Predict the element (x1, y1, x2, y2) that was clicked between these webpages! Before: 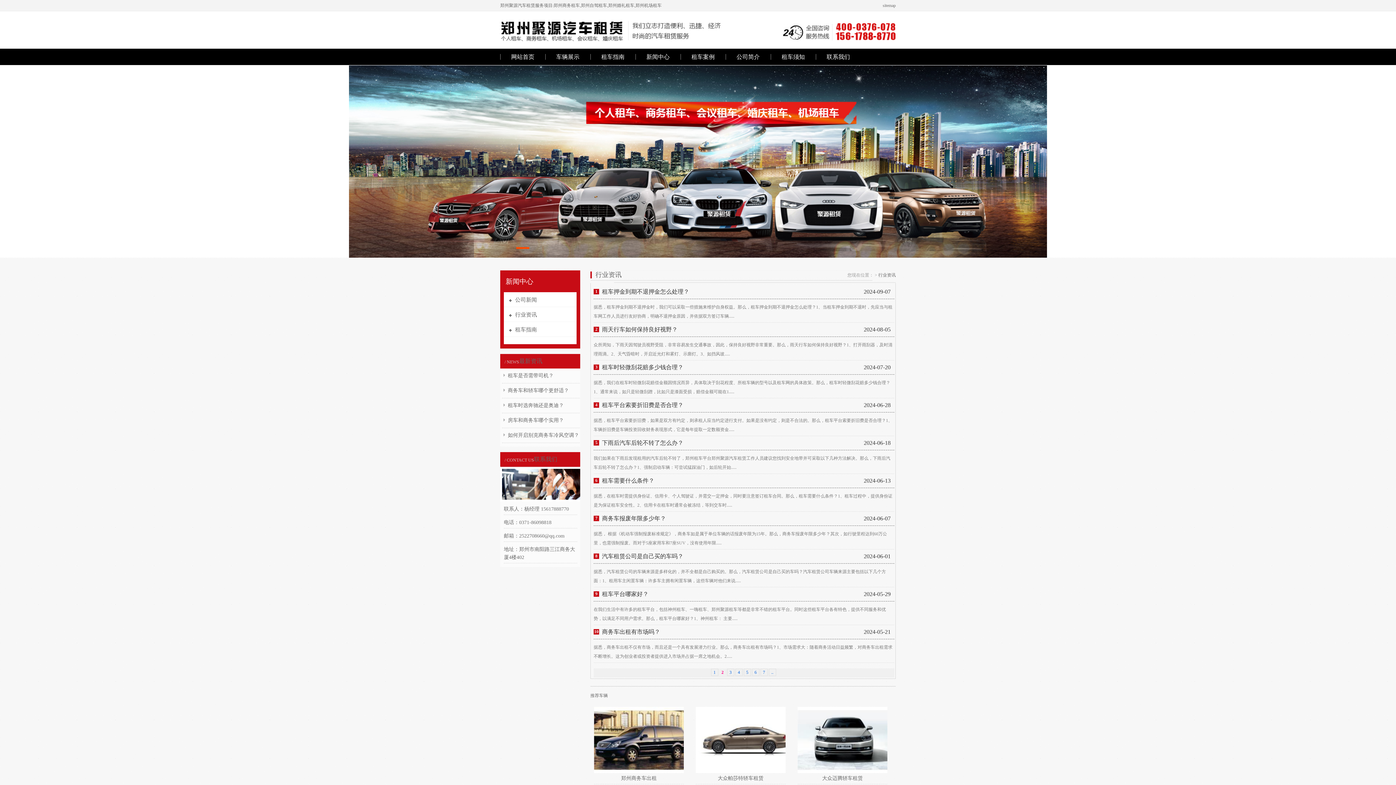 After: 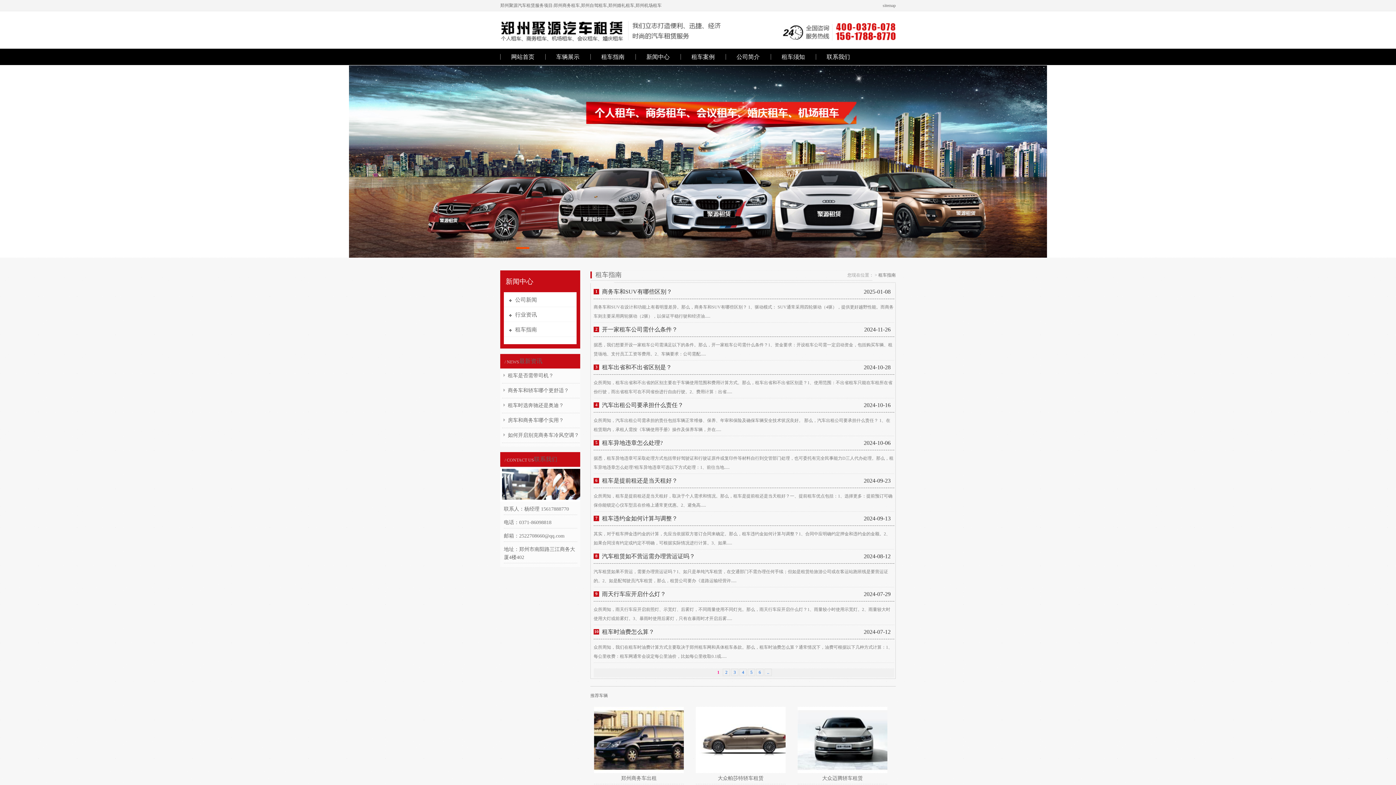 Action: bbox: (590, 48, 635, 65) label: 租车指南